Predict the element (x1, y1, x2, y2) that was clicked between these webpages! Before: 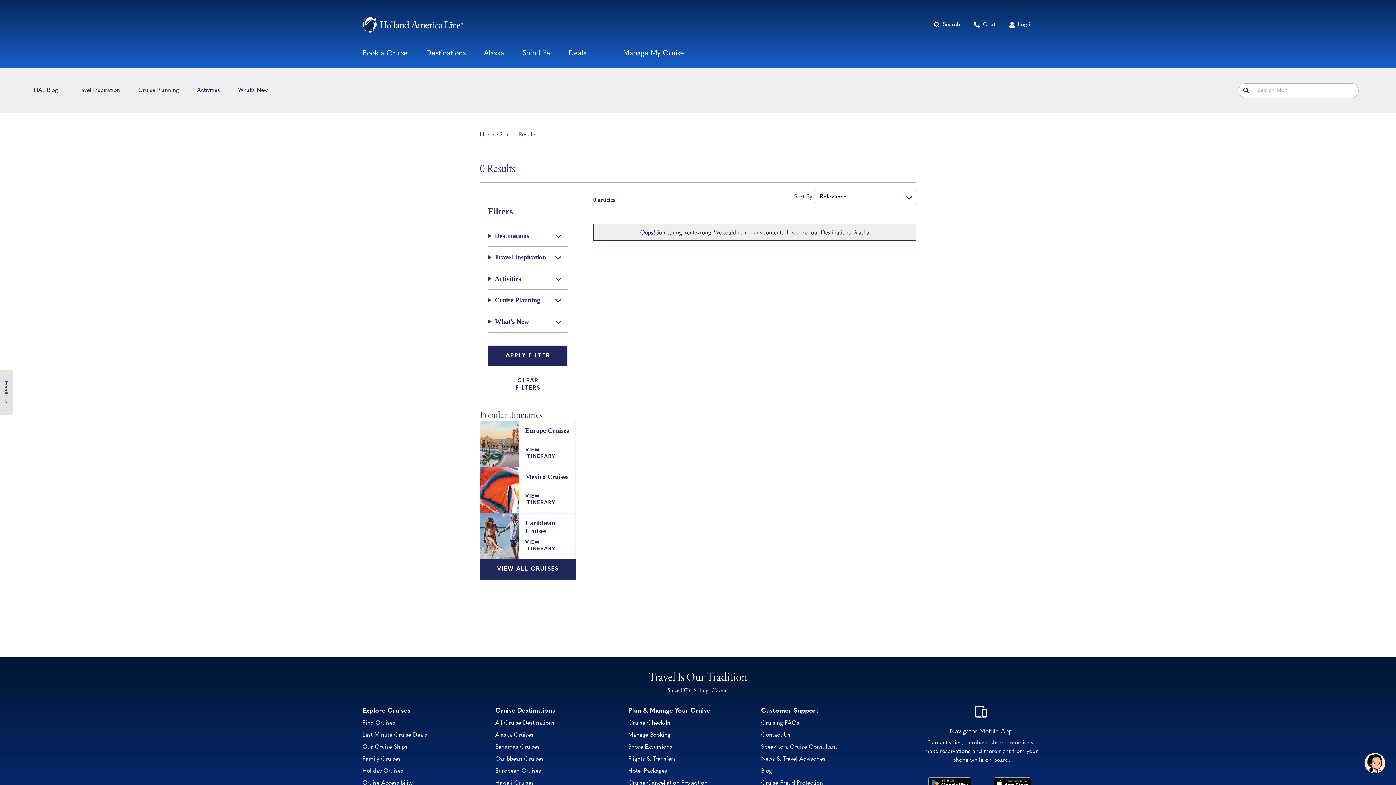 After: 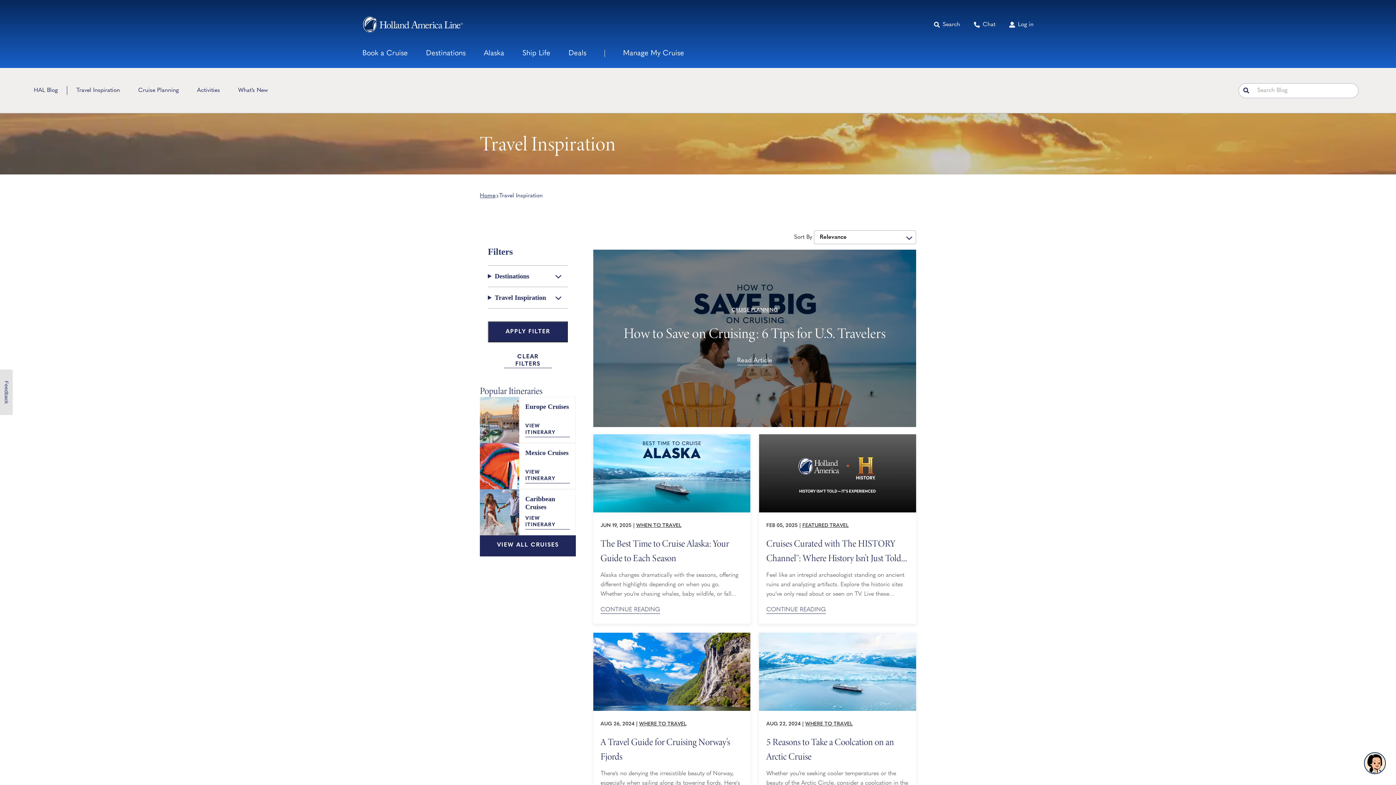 Action: bbox: (76, 79, 120, 102) label: Travel Inspiration